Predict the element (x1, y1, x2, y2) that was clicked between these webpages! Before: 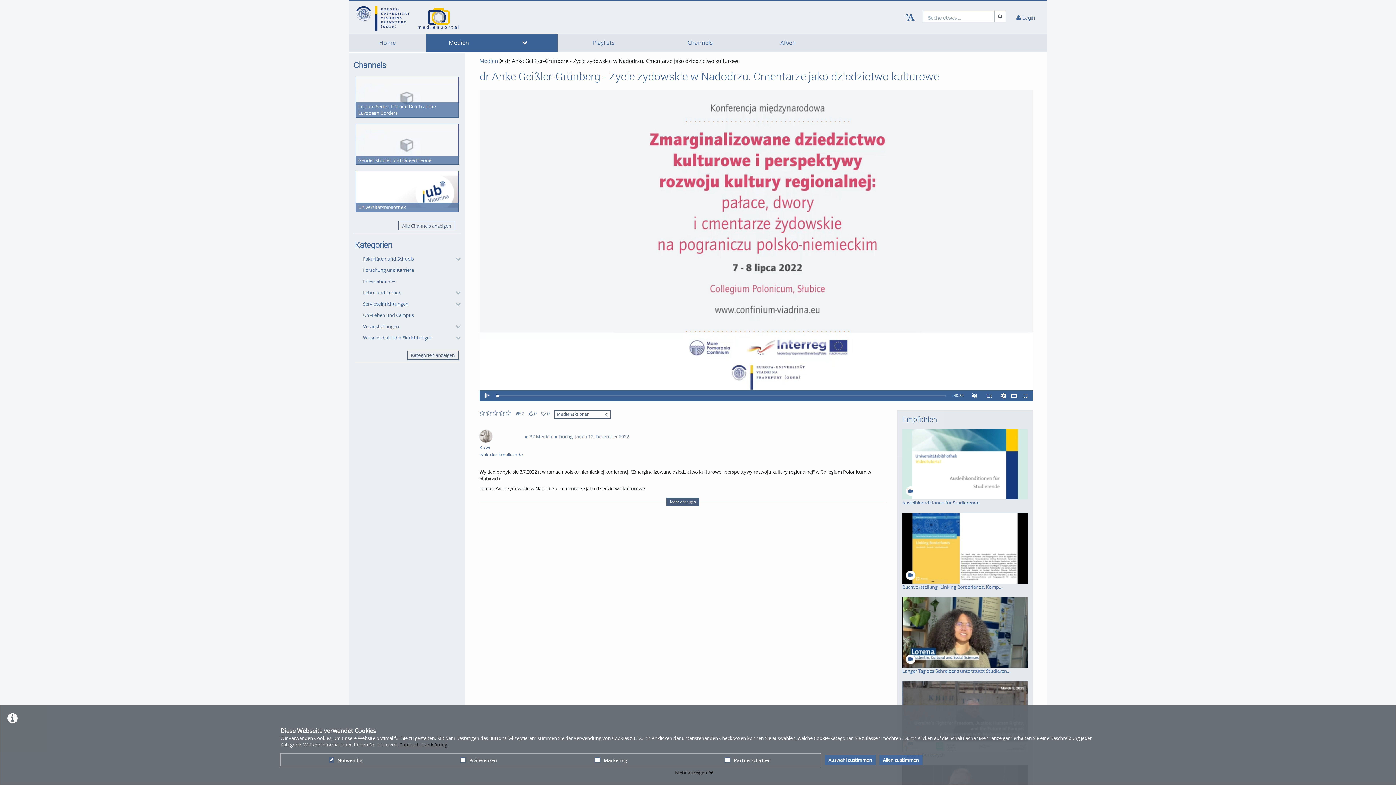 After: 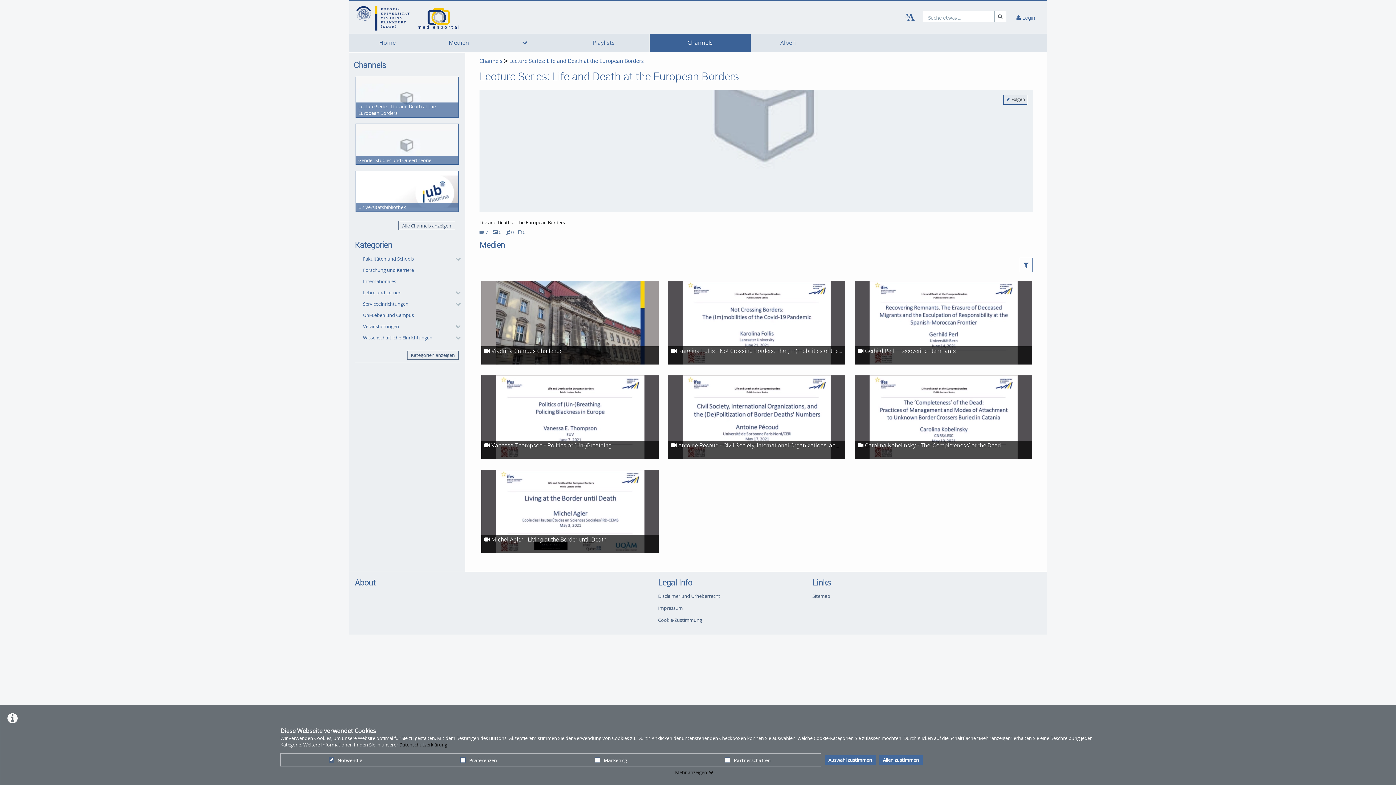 Action: label: Lecture Series: Life and Death at the European Borders bbox: (353, 74, 460, 119)